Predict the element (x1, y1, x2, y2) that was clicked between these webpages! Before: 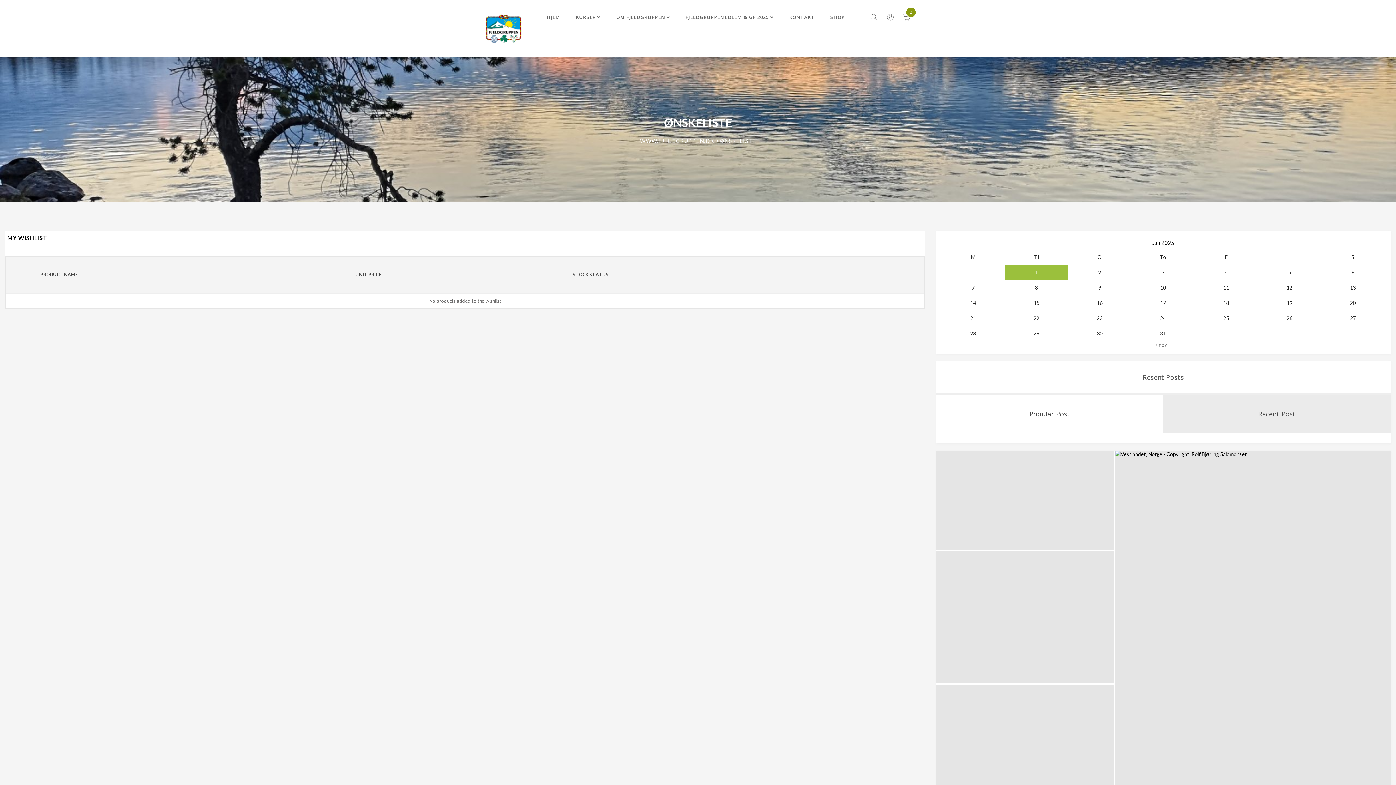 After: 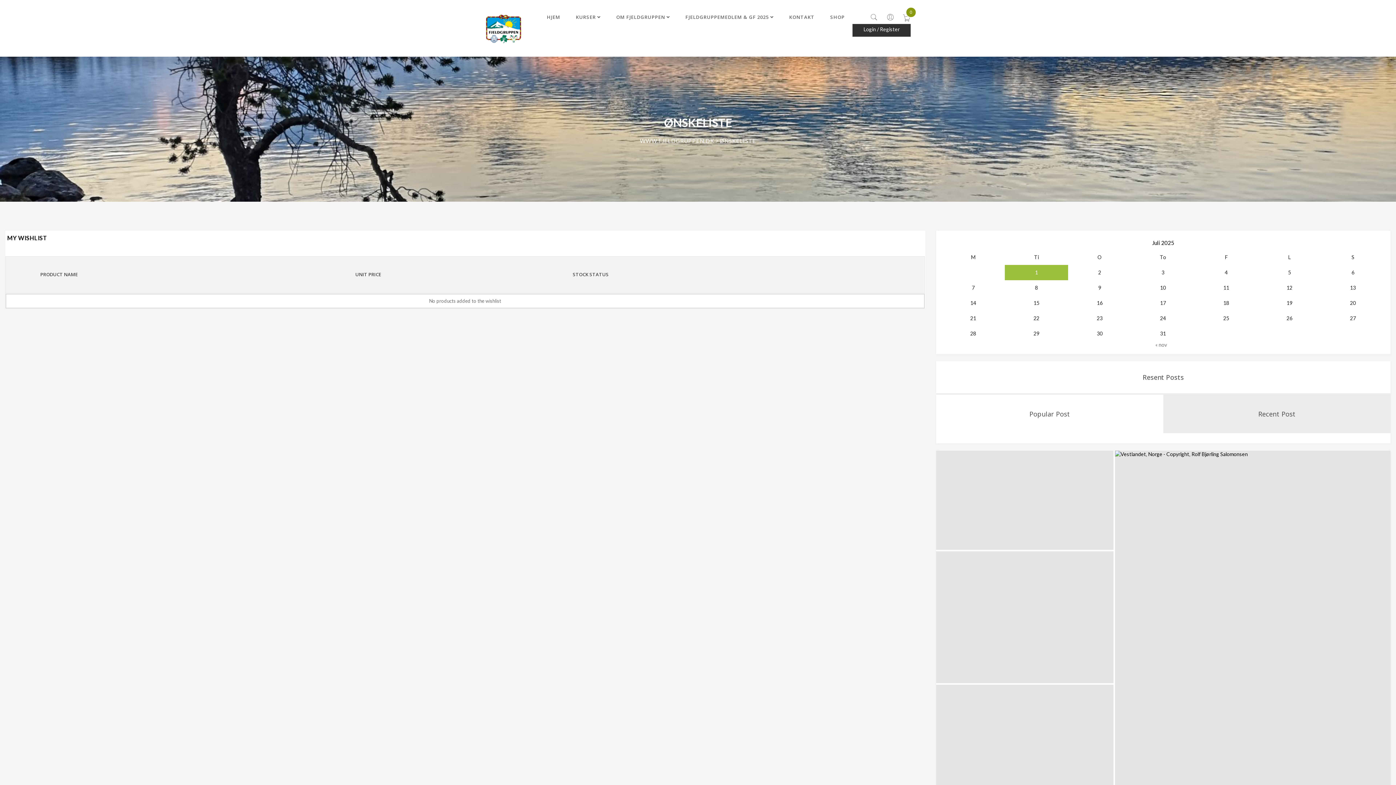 Action: bbox: (886, 12, 894, 22)